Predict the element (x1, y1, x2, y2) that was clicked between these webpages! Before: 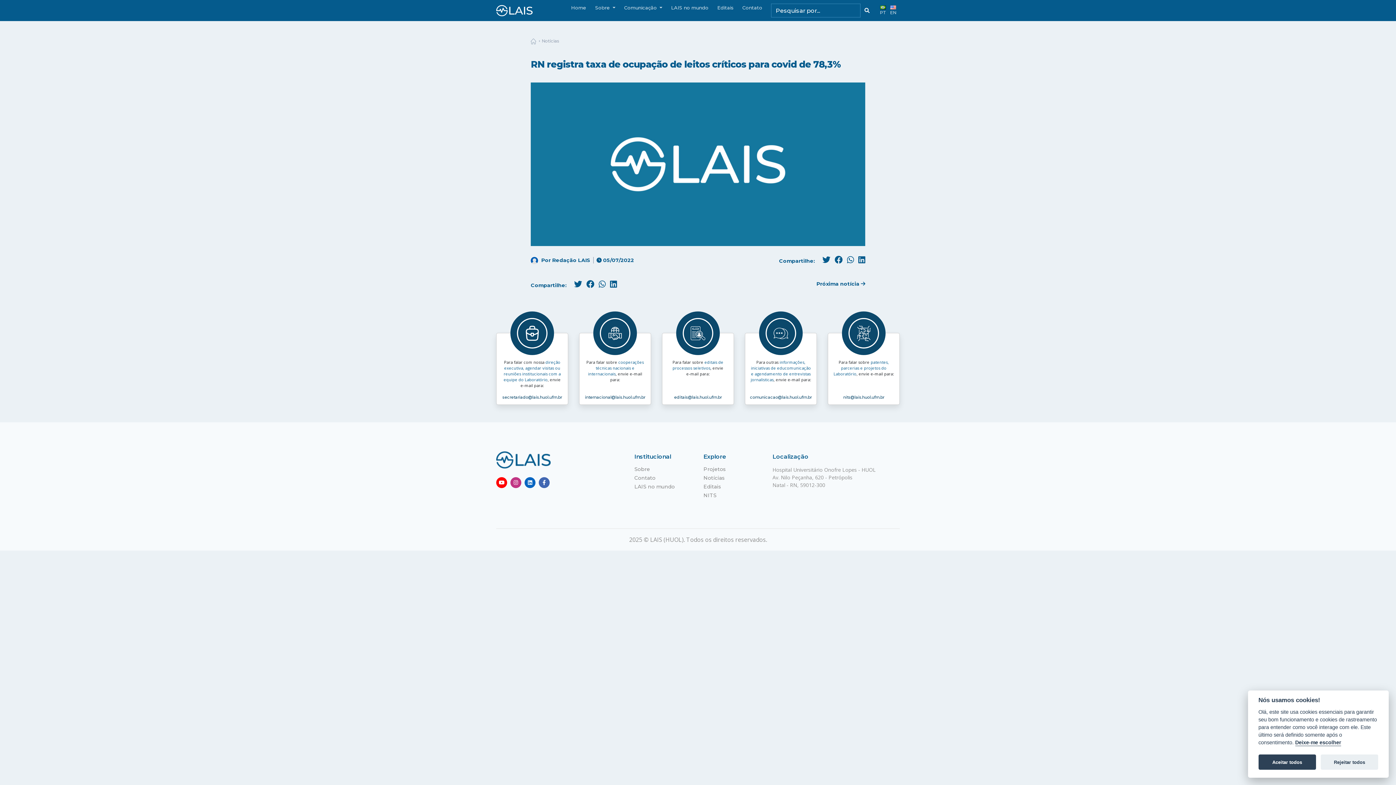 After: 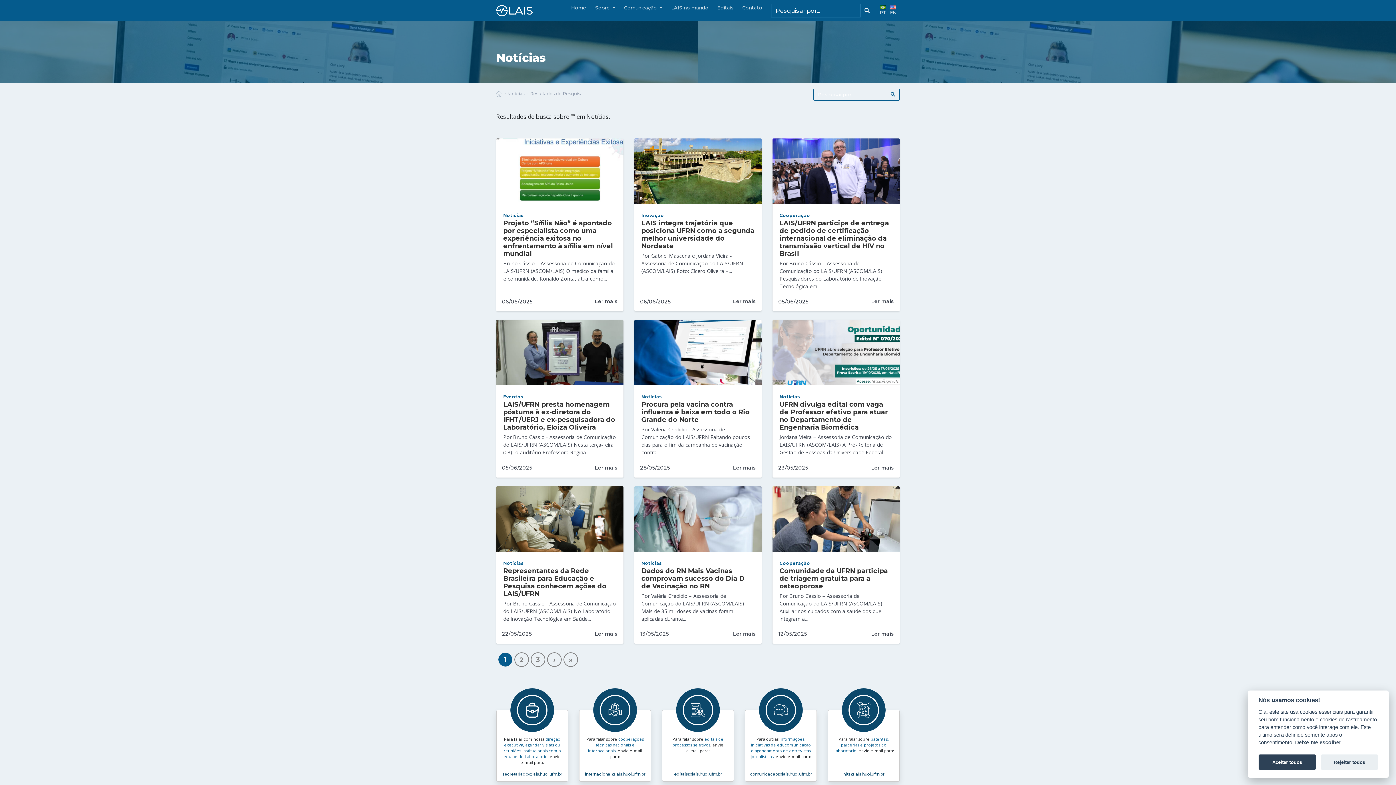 Action: bbox: (860, 3, 874, 17)